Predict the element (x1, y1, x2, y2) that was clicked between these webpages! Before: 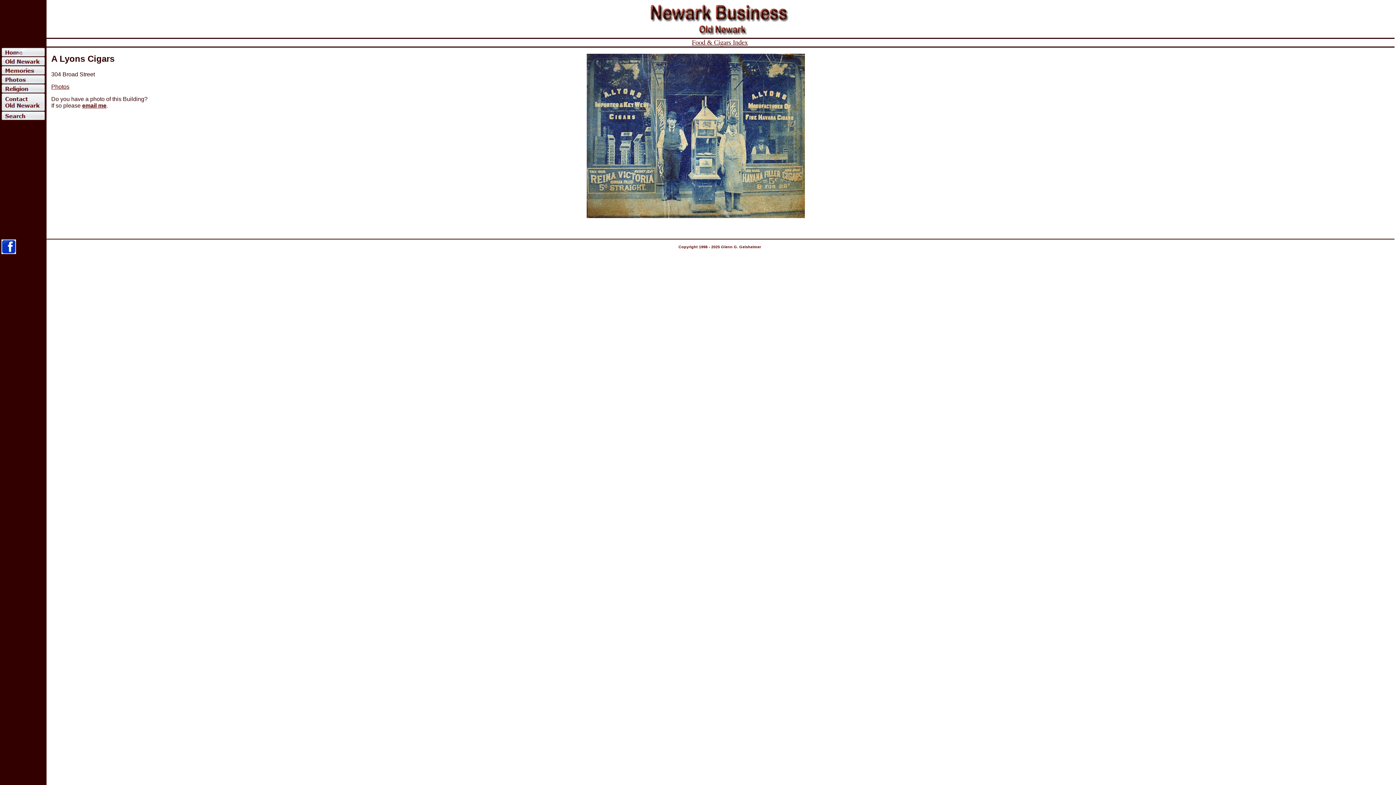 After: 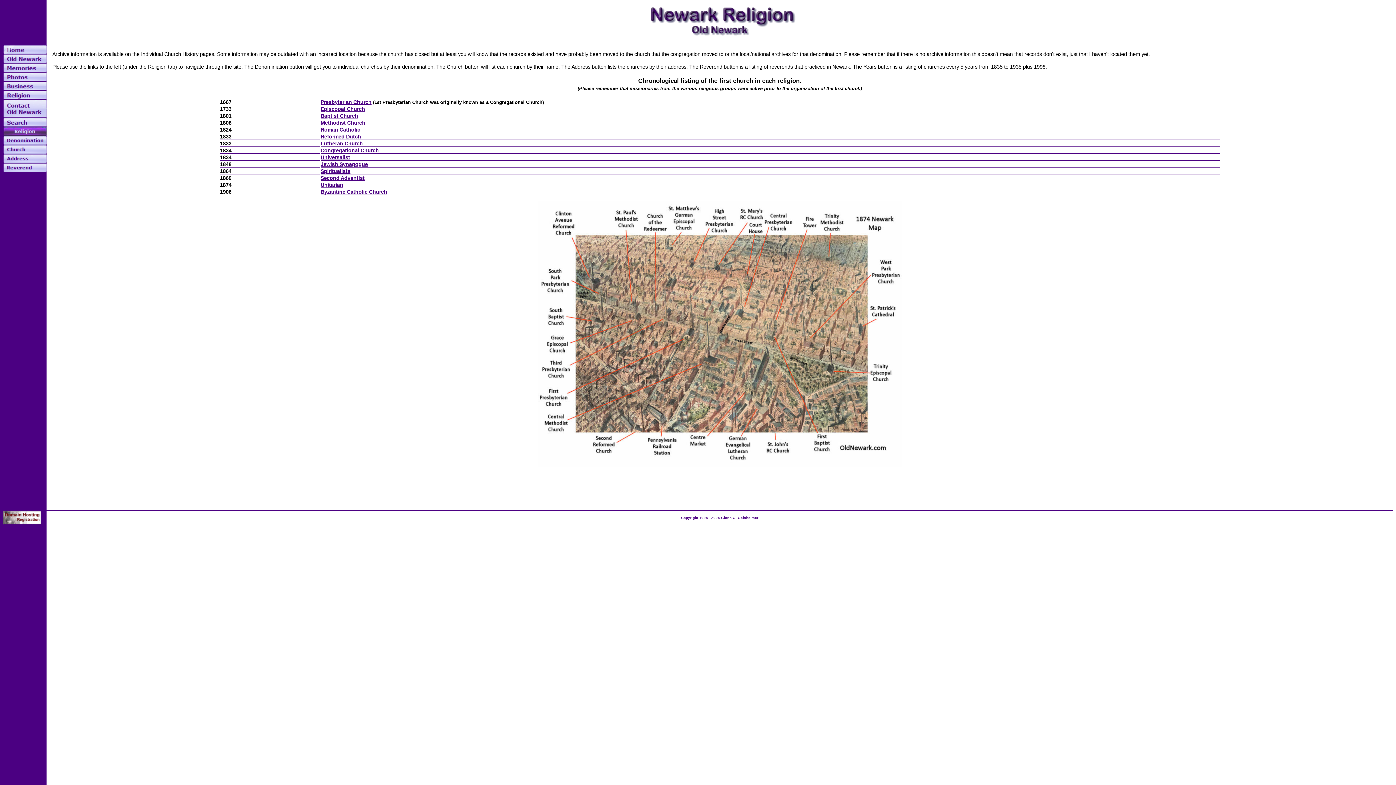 Action: bbox: (1, 84, 45, 93) label: Religion